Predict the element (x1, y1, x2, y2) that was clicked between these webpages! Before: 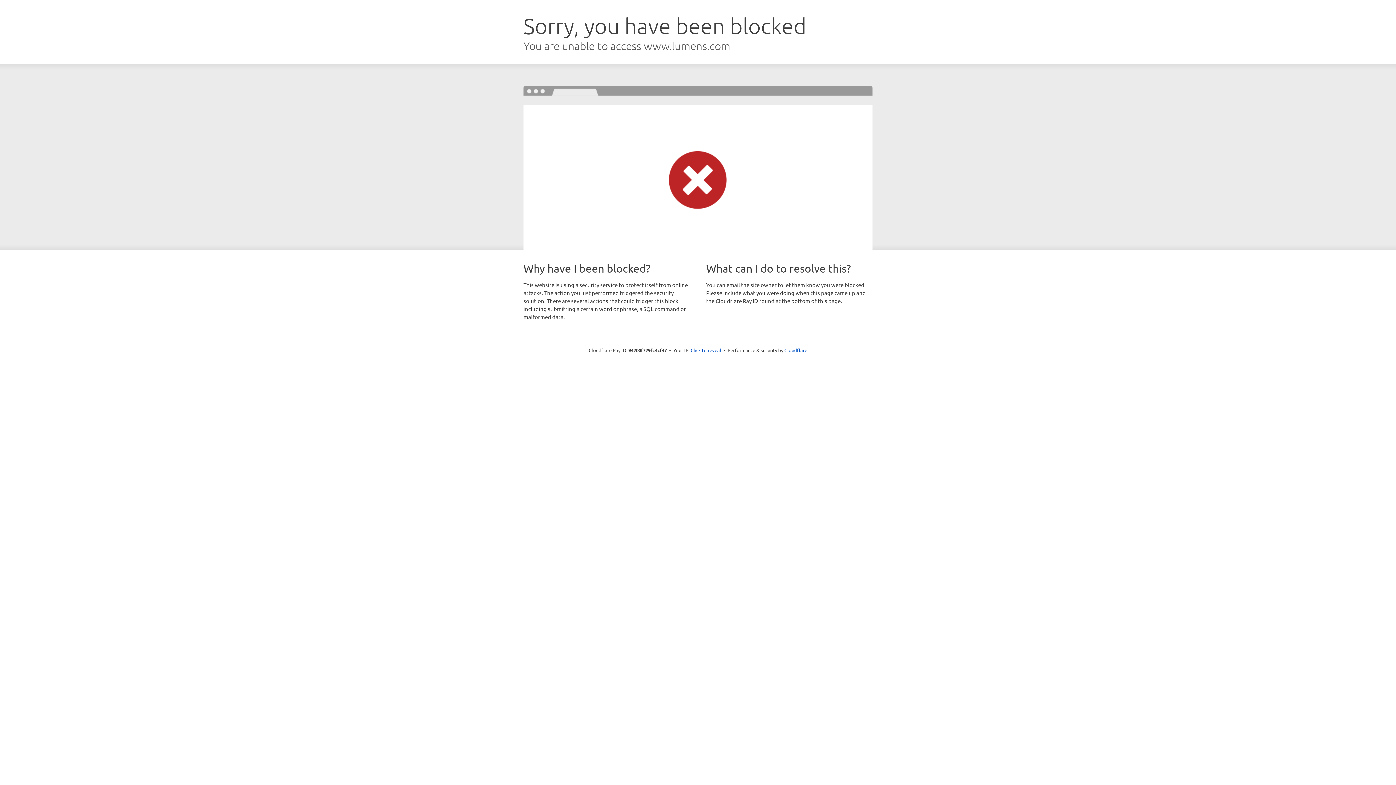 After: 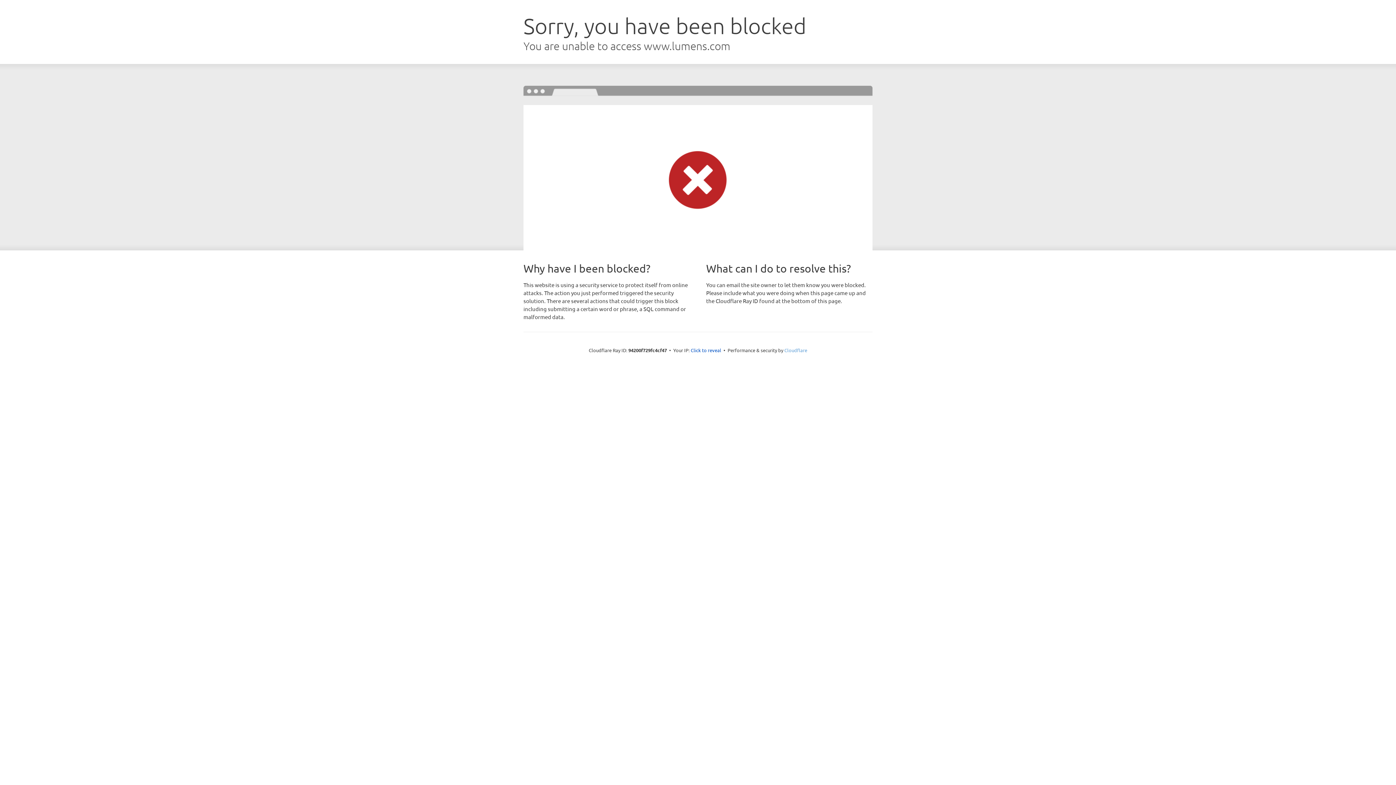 Action: bbox: (784, 347, 807, 353) label: Cloudflare